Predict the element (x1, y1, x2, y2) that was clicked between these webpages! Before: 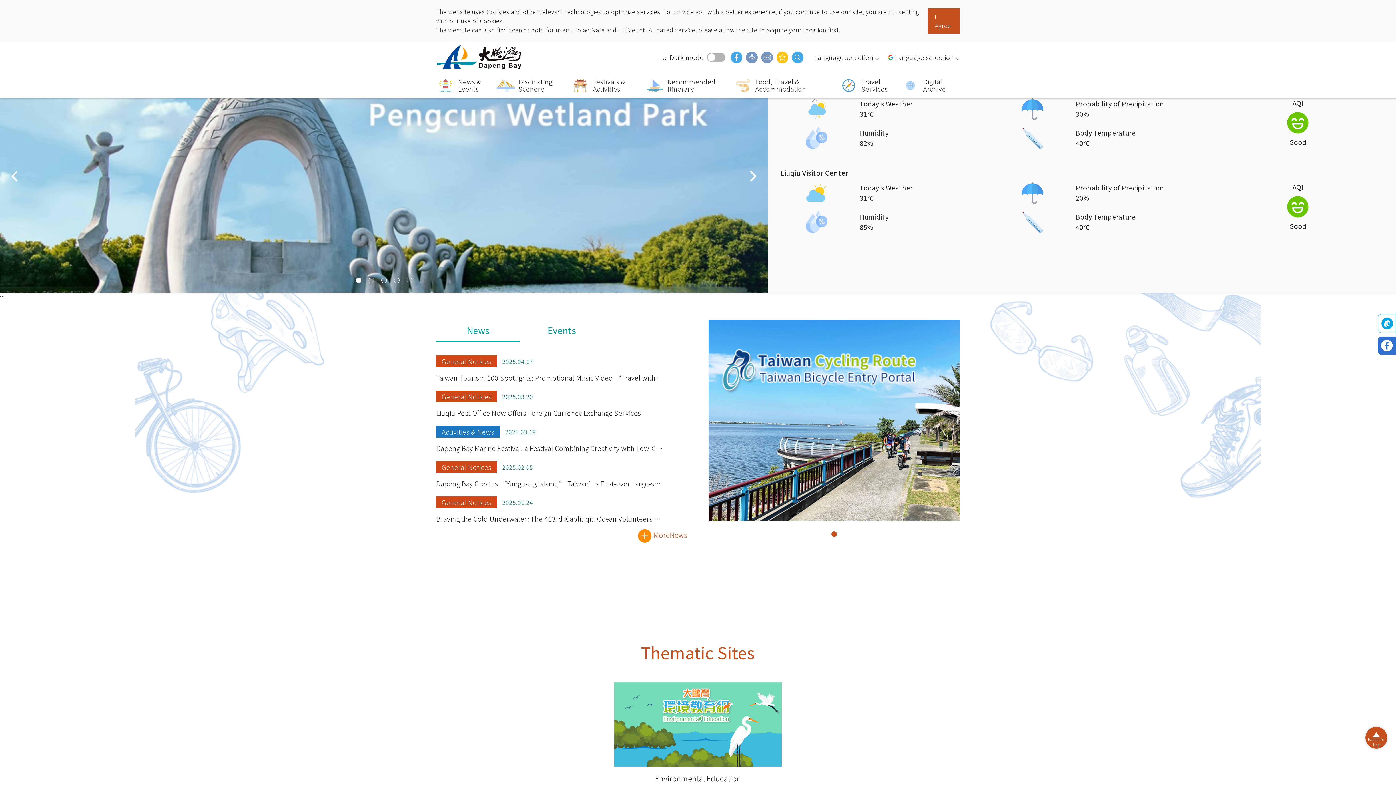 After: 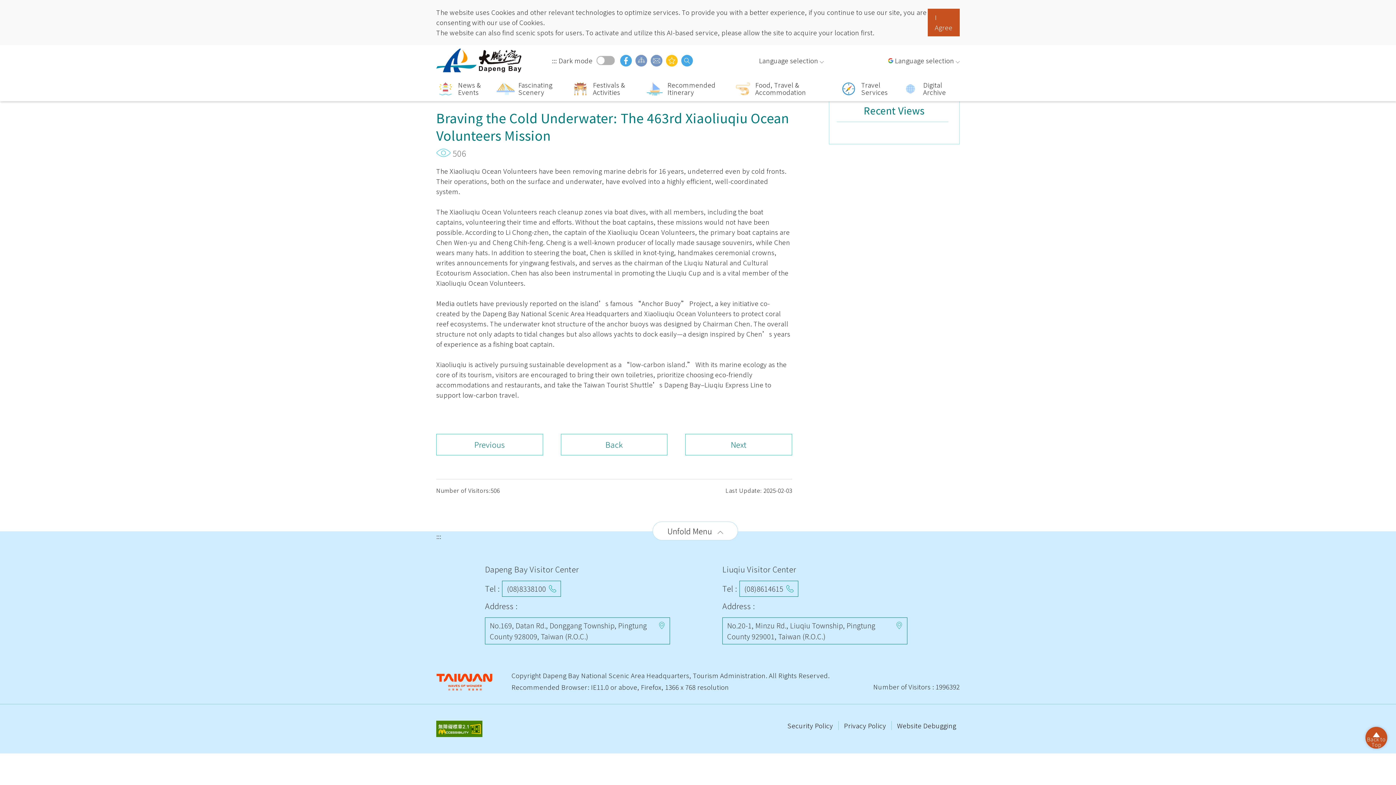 Action: bbox: (436, 513, 662, 524) label: Braving the Cold Underwater: The 463rd Xiaoliuqiu Ocean Volunteers Mission